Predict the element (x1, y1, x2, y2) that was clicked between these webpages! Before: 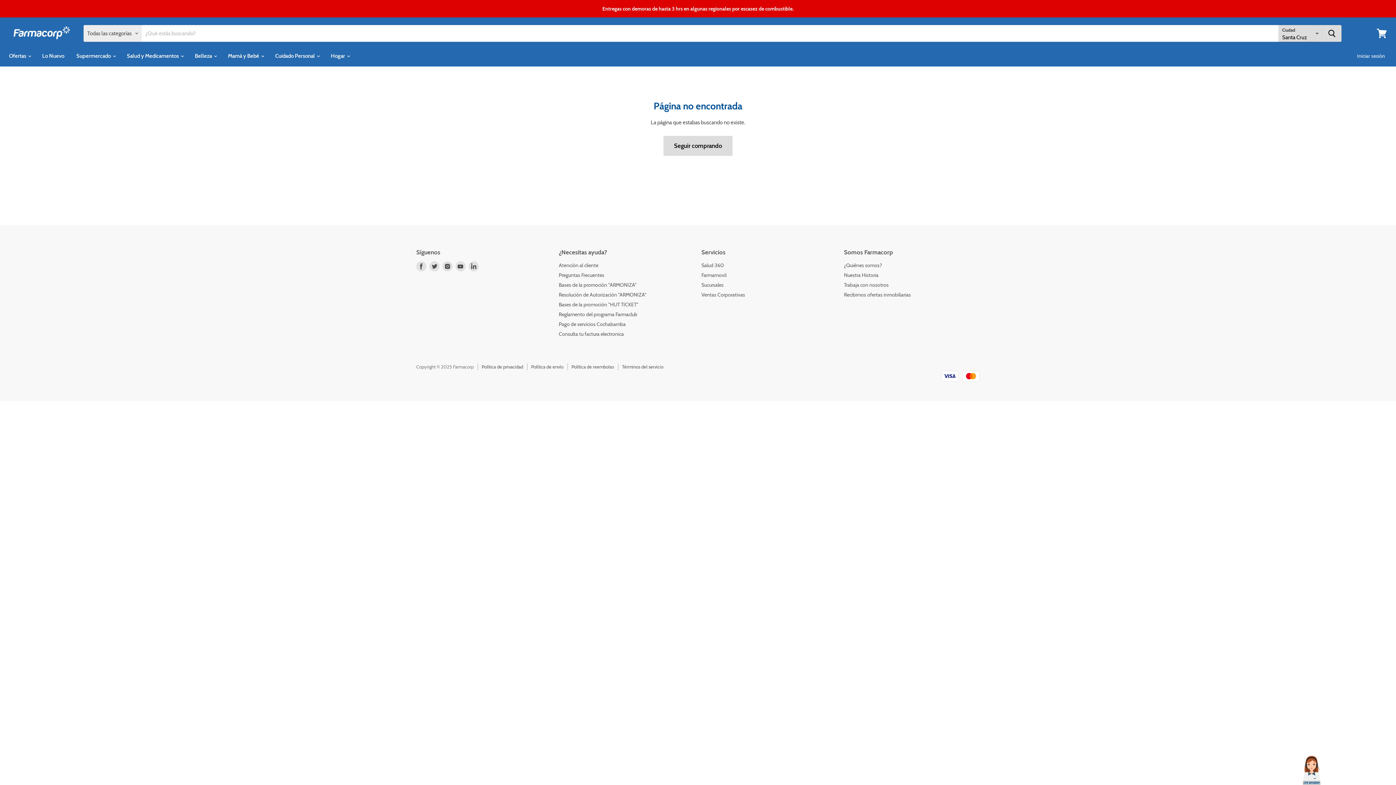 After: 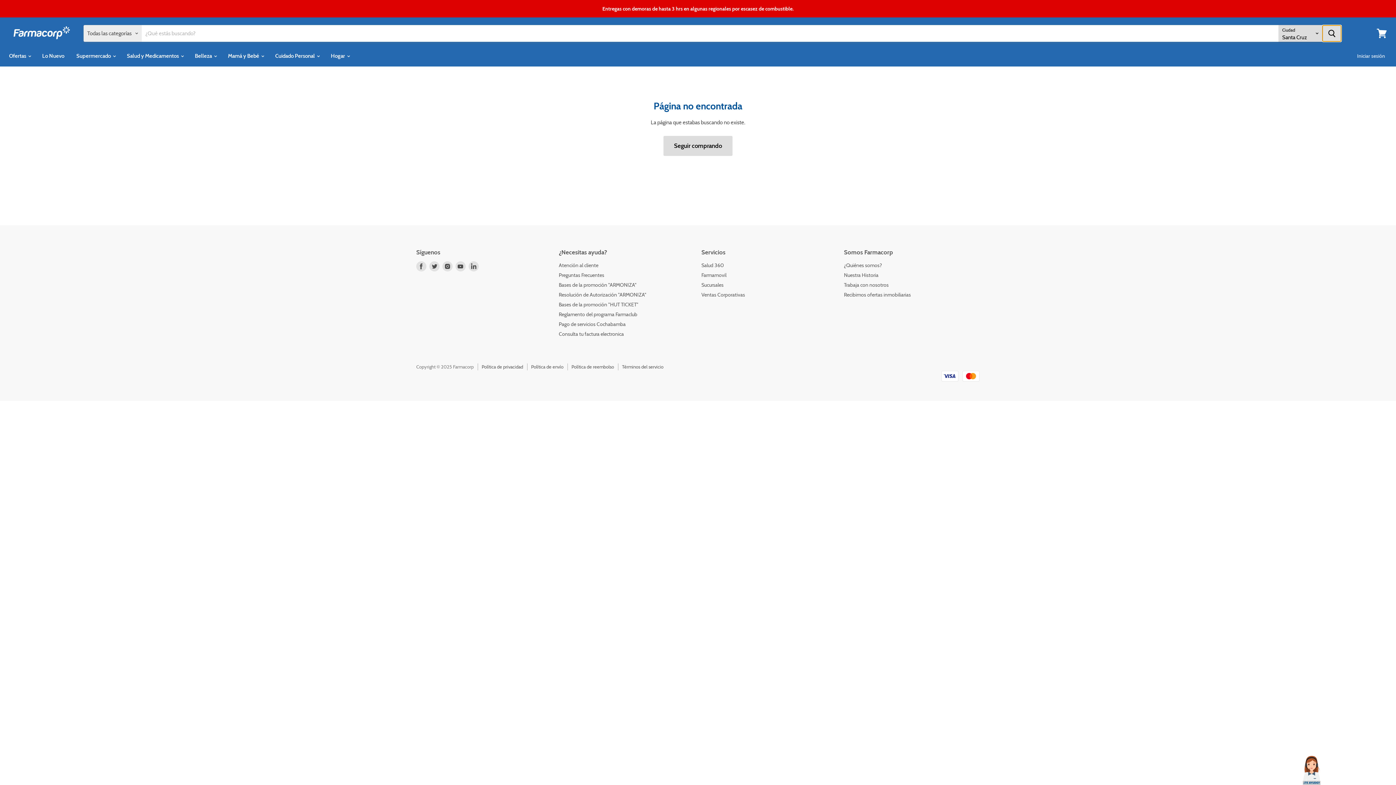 Action: bbox: (1322, 25, 1341, 41) label: Buscar